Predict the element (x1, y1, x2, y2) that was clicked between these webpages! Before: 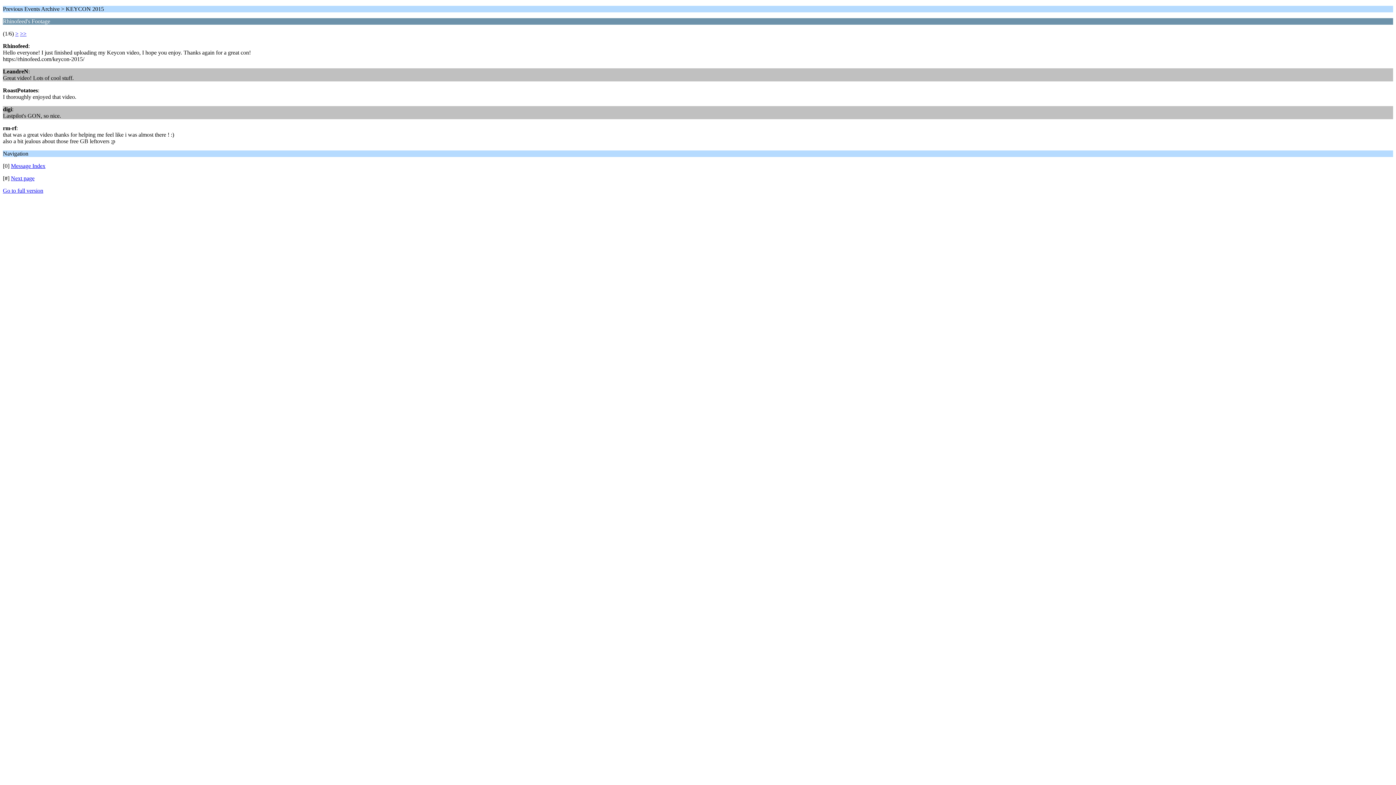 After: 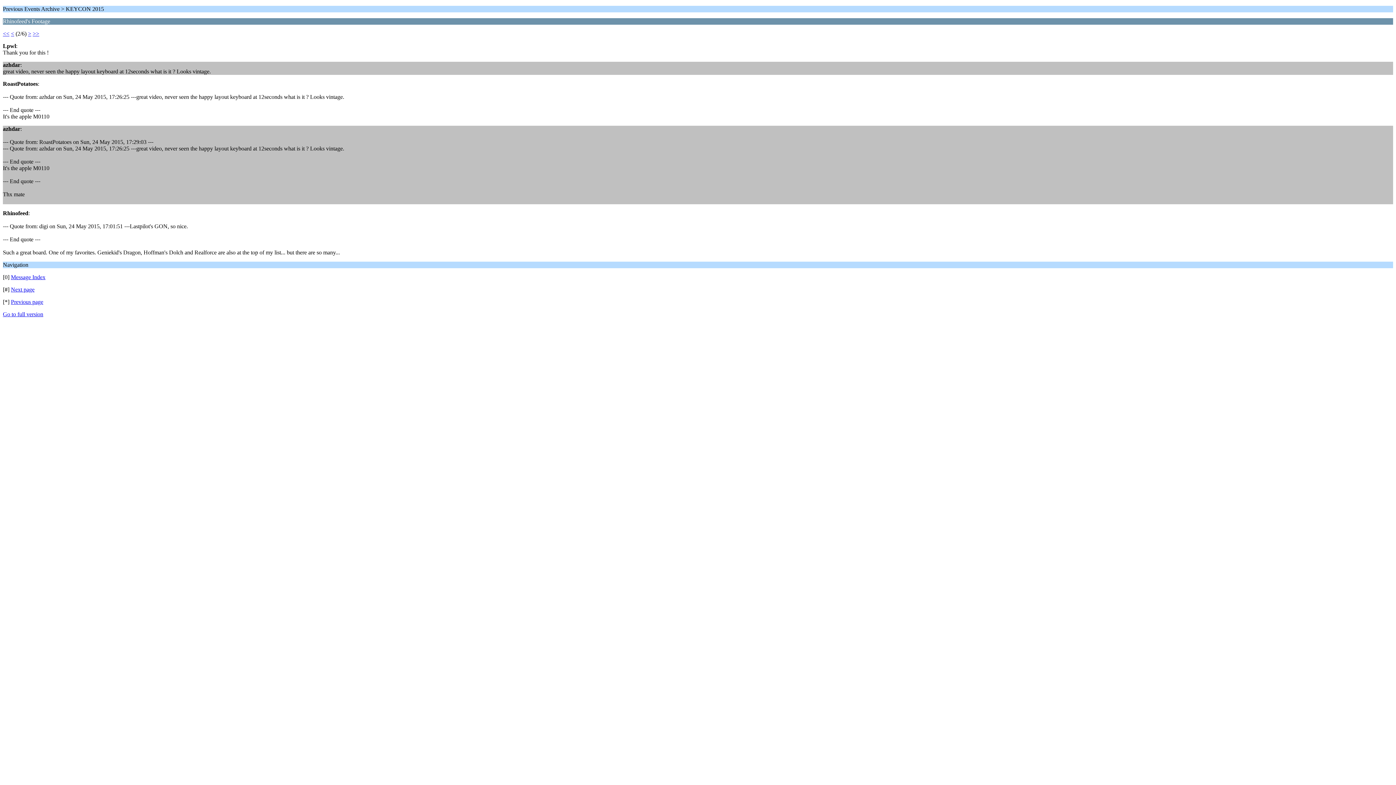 Action: label: > bbox: (15, 30, 18, 36)